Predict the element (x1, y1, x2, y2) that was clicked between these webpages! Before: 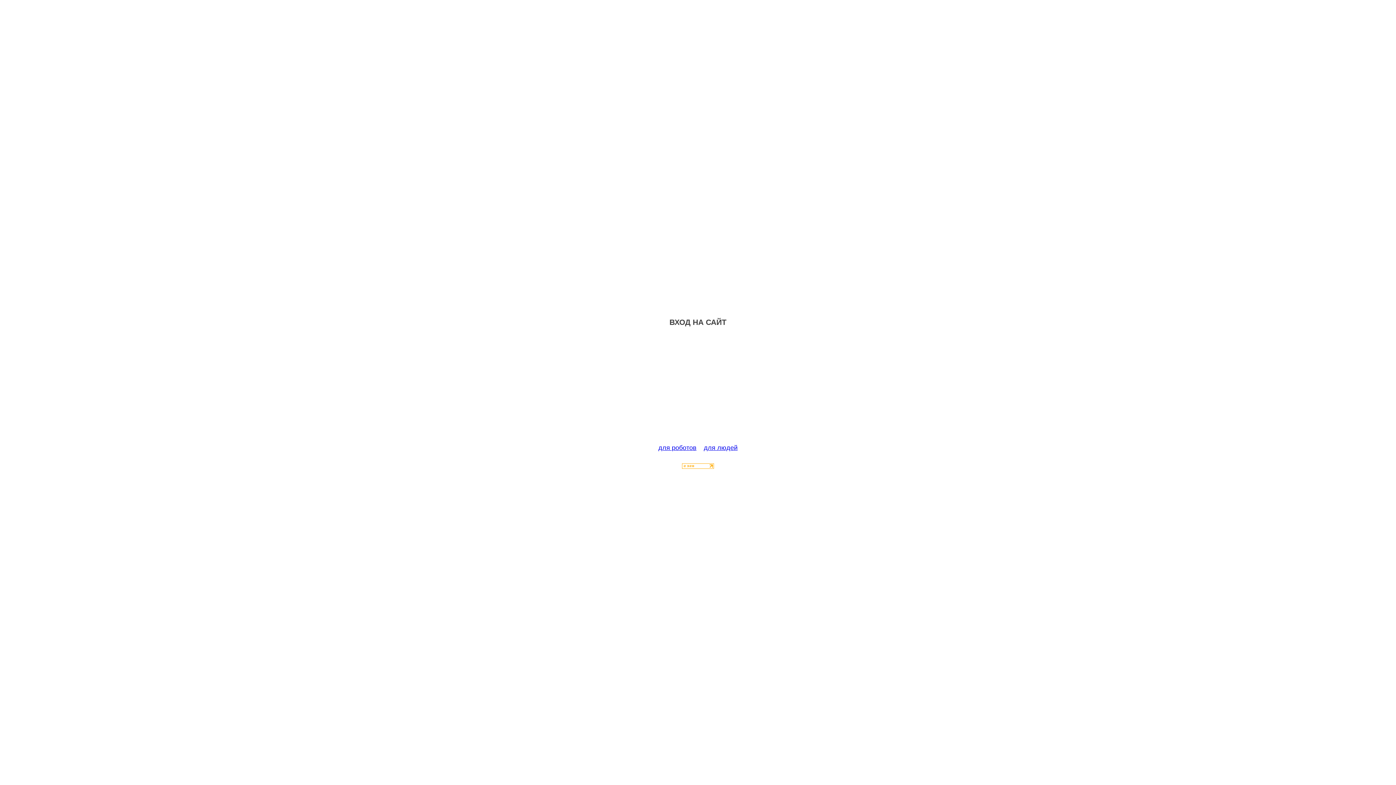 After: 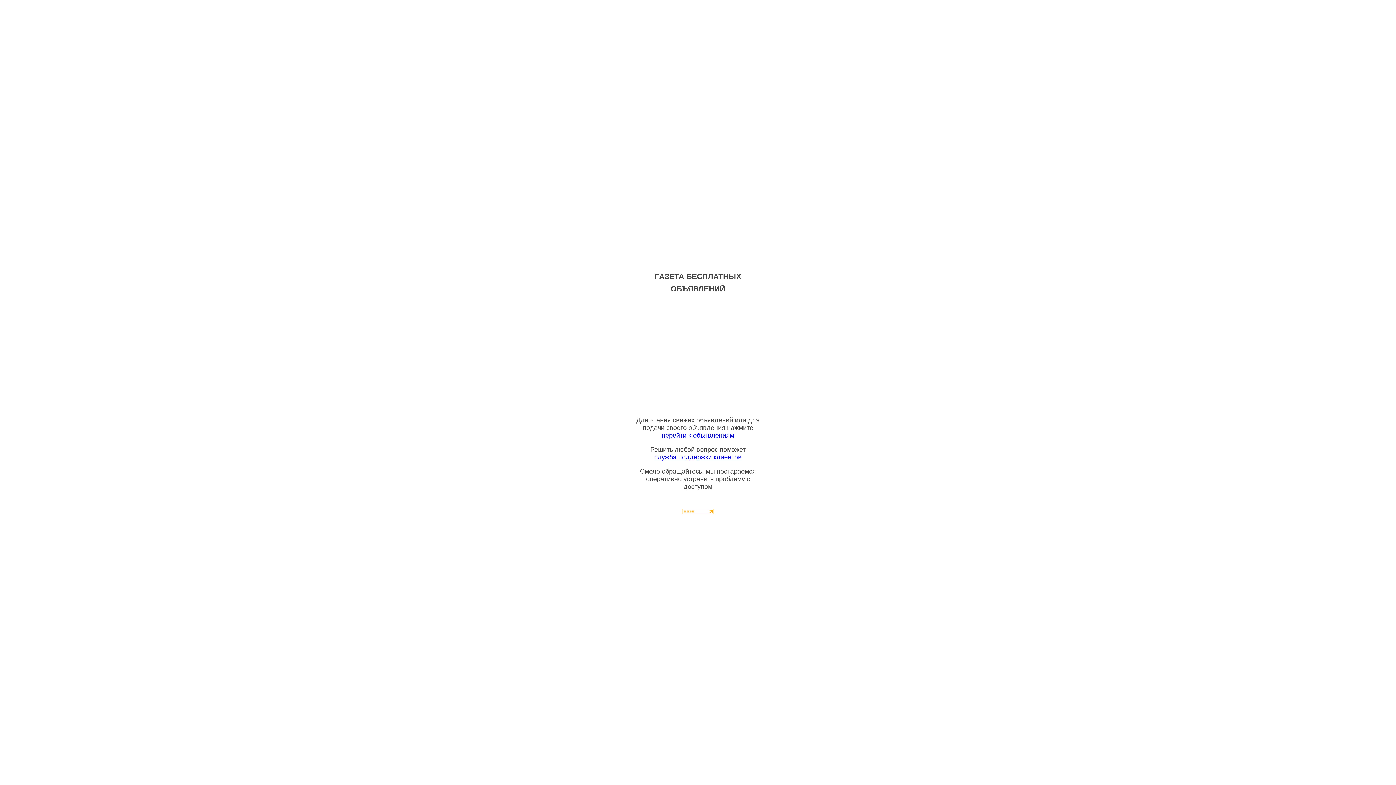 Action: label: для людей bbox: (704, 444, 737, 451)